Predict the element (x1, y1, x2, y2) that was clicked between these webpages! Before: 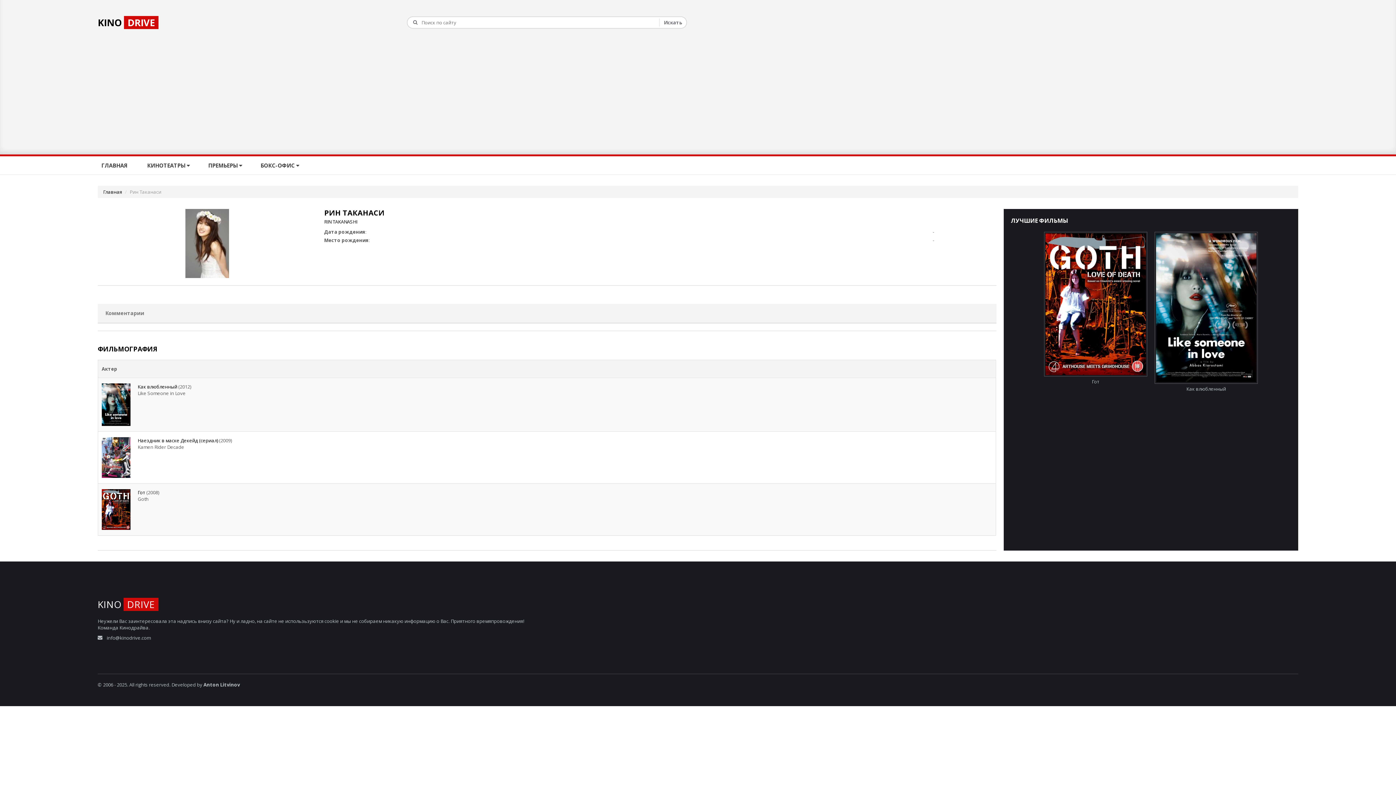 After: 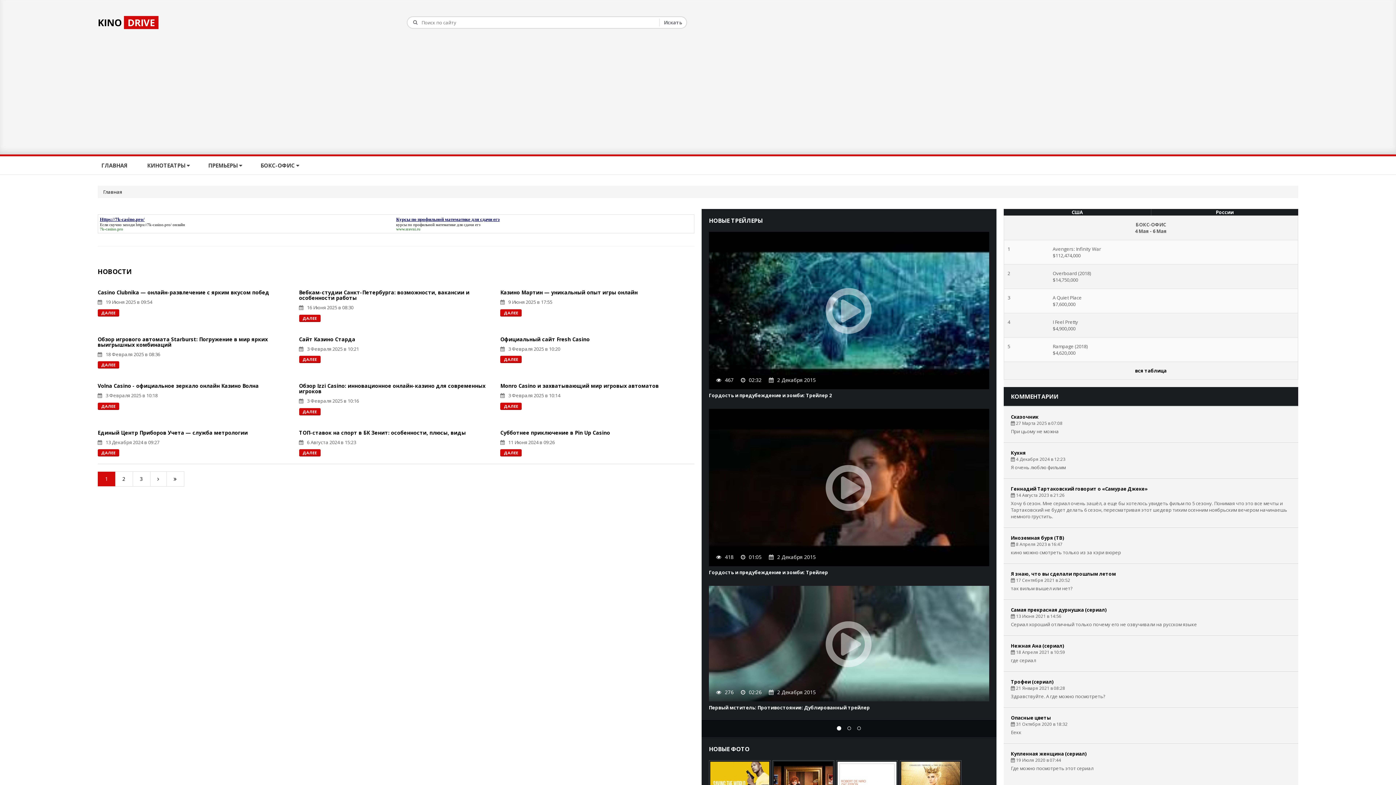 Action: bbox: (94, 156, 139, 174) label: ГЛАВНАЯ 